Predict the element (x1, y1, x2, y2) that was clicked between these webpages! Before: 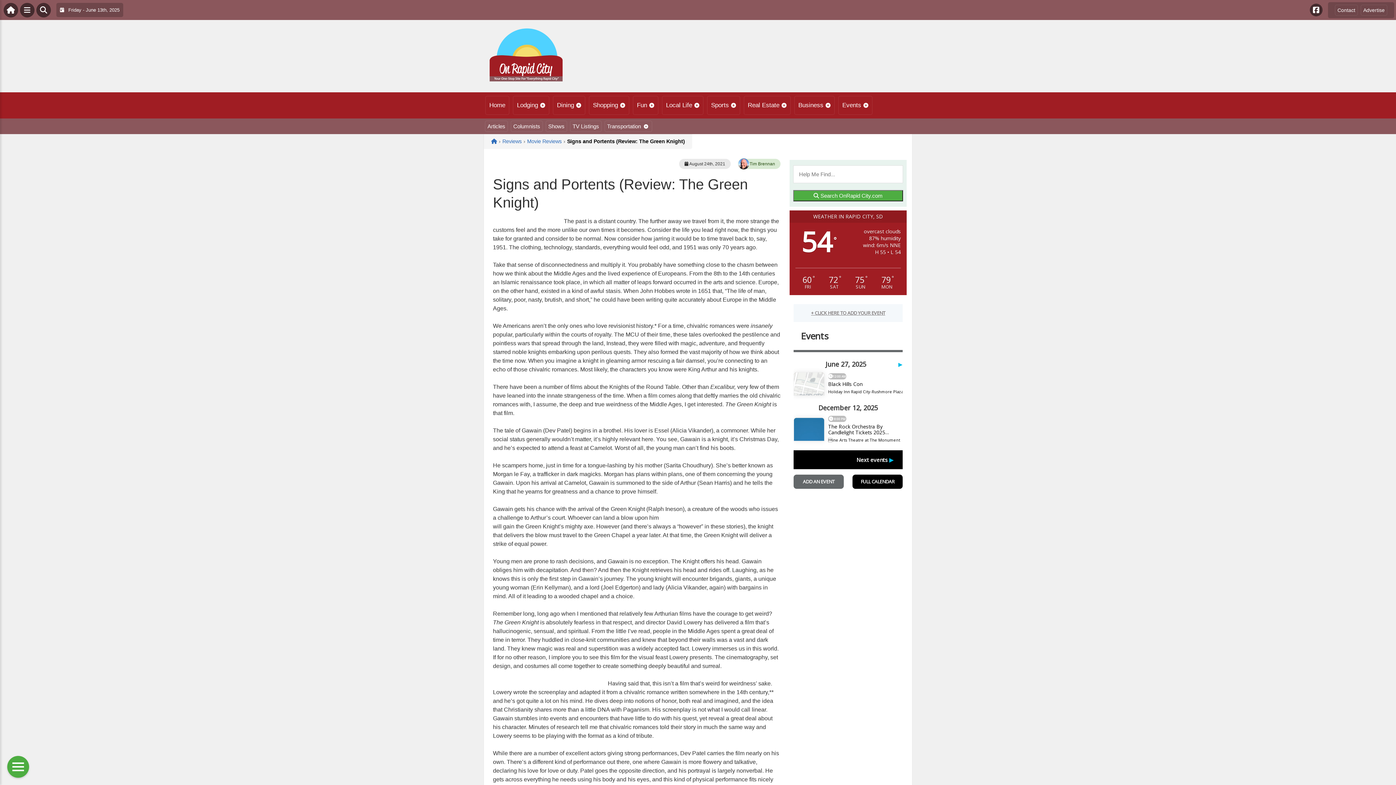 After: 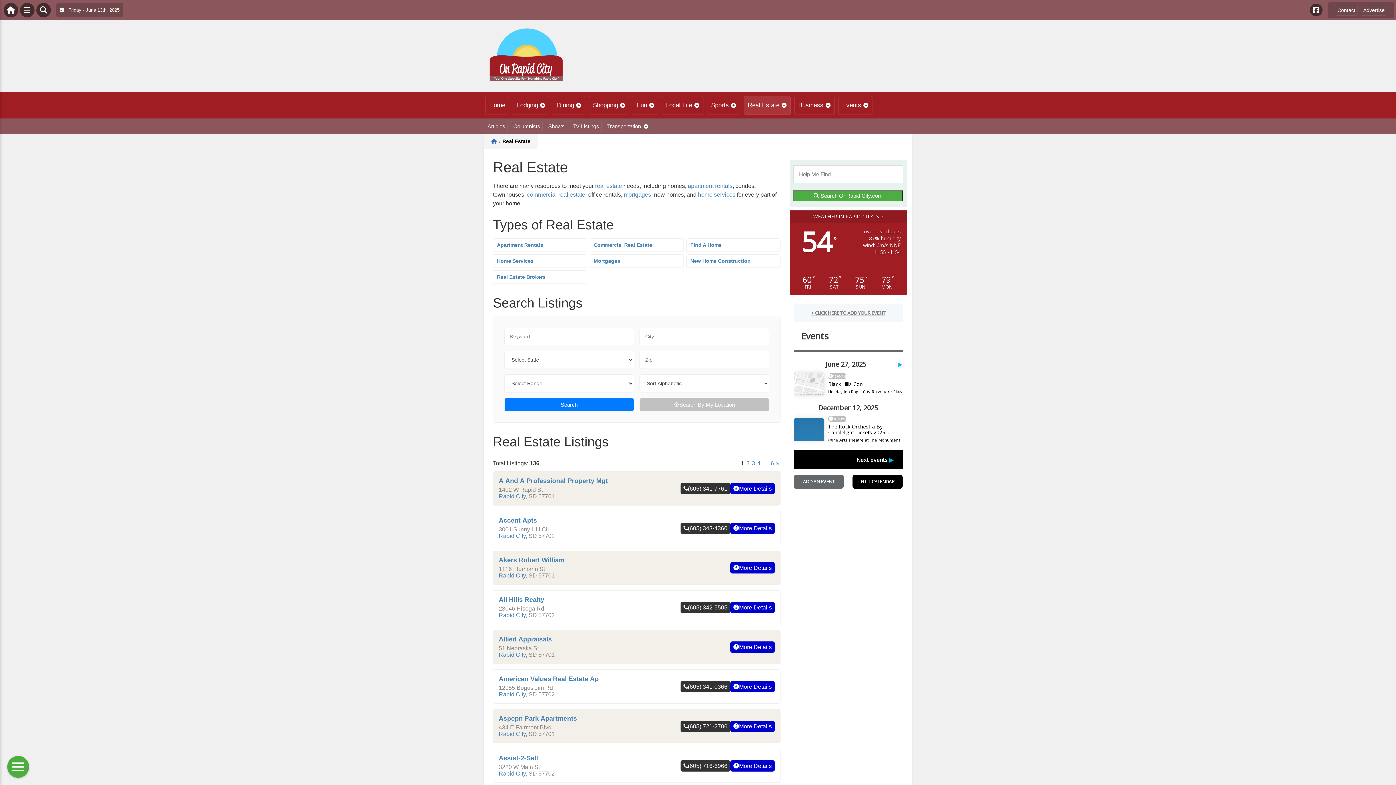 Action: bbox: (744, 96, 790, 114) label: Real Estate